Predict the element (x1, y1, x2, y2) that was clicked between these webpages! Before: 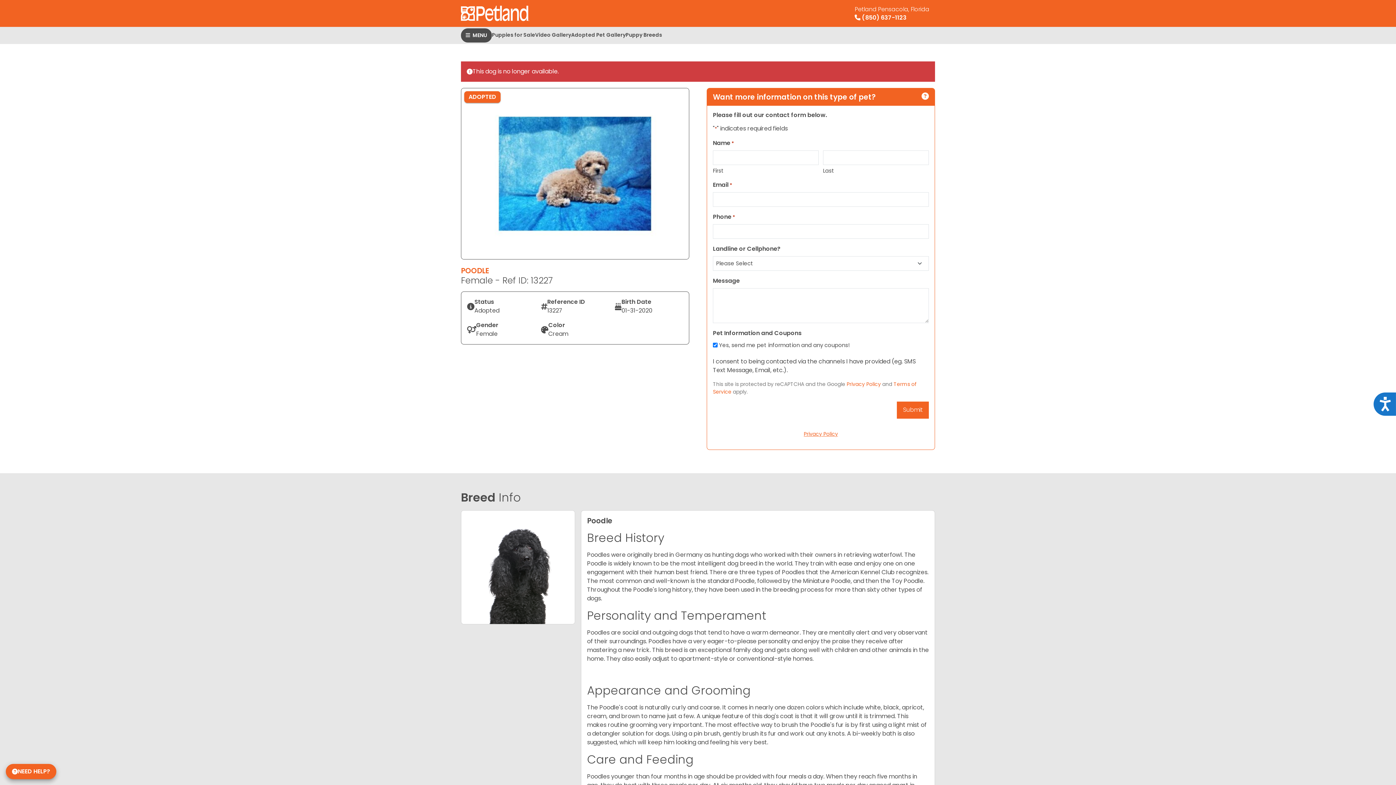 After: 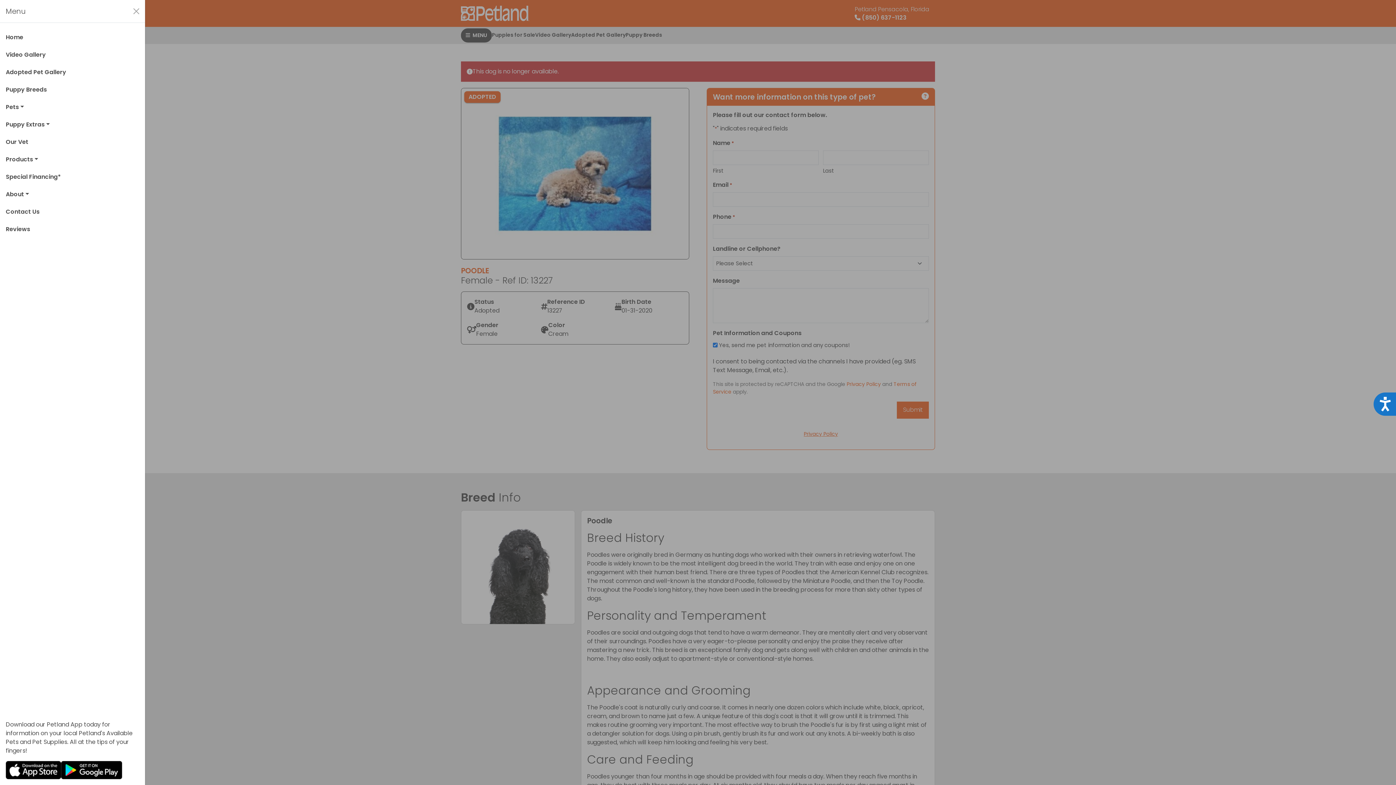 Action: bbox: (461, 28, 492, 42) label:  MENU